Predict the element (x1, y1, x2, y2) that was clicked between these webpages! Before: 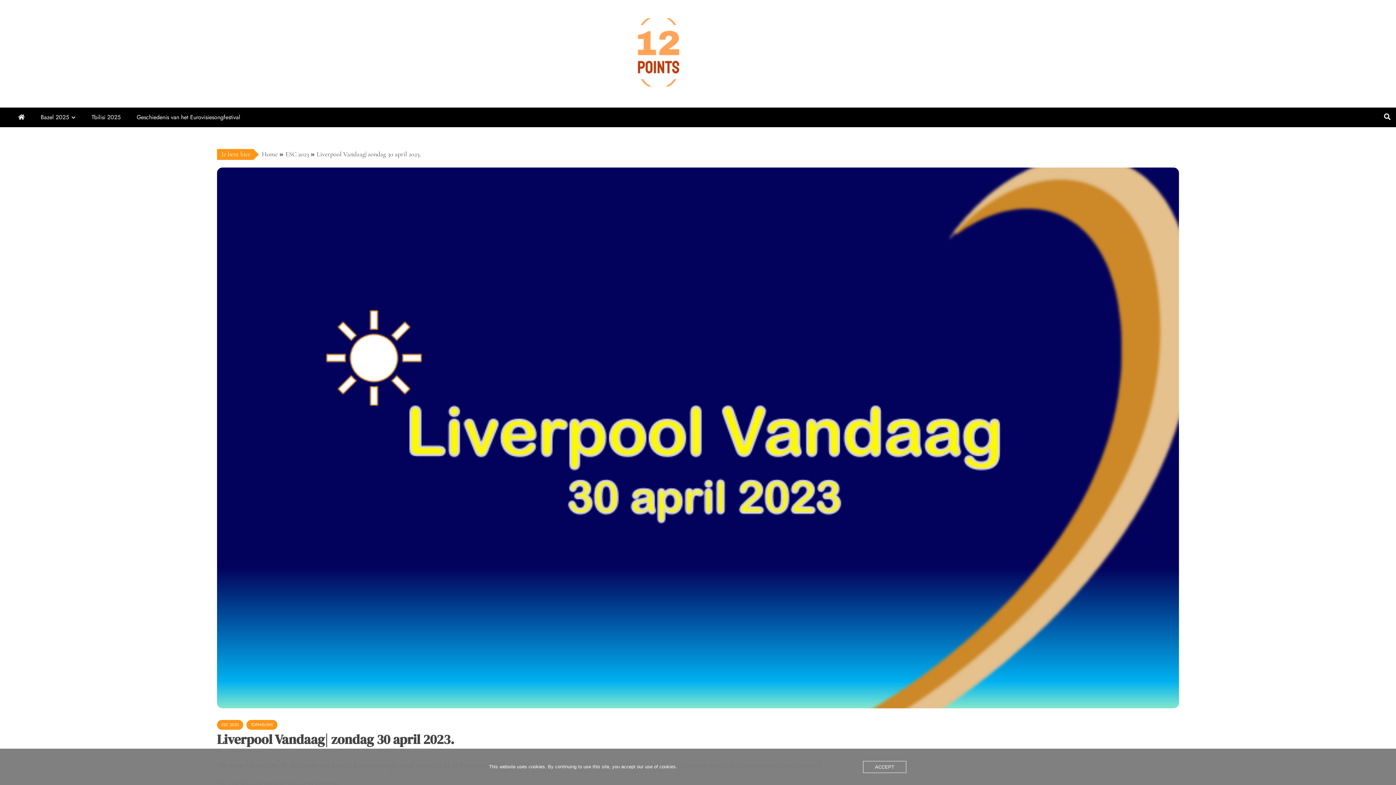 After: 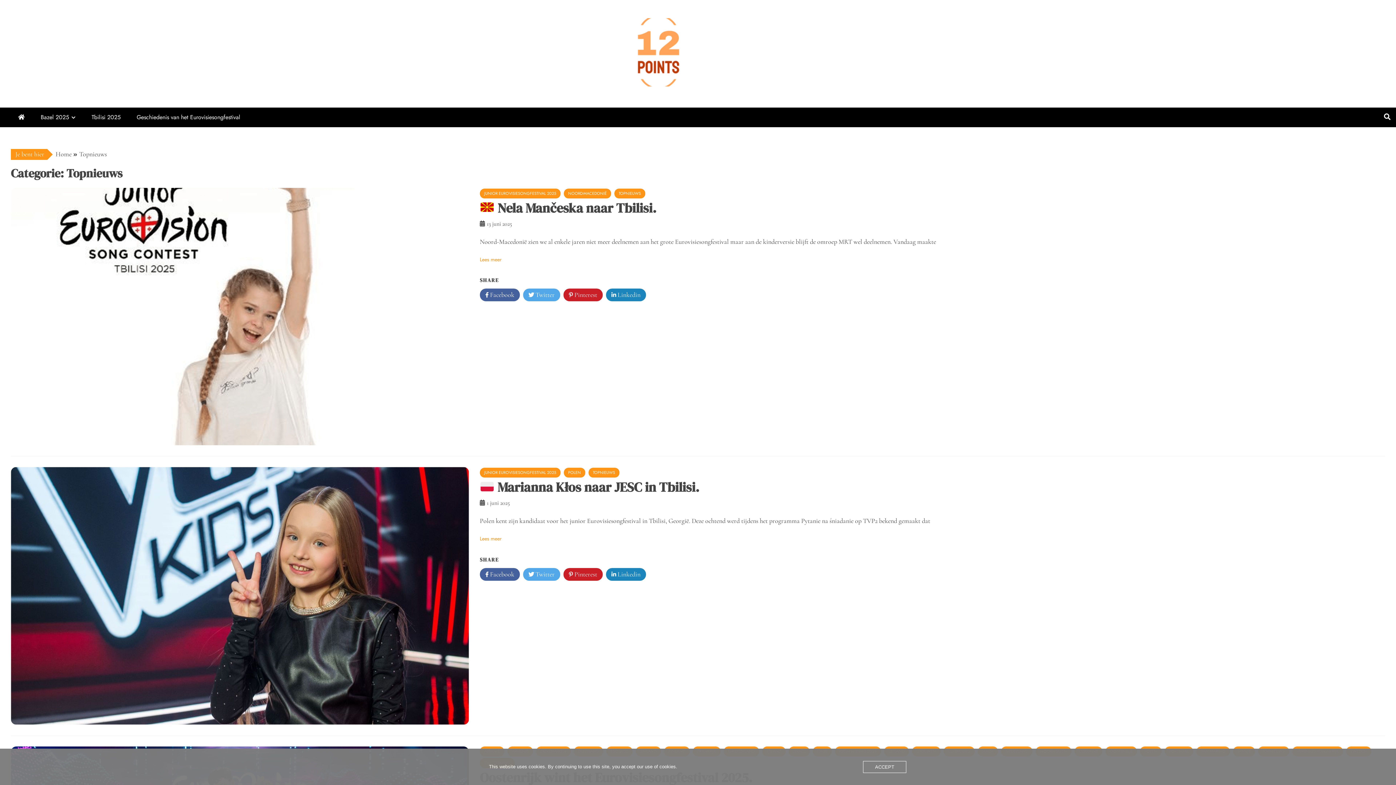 Action: label: TOPNIEUWS bbox: (246, 720, 277, 730)